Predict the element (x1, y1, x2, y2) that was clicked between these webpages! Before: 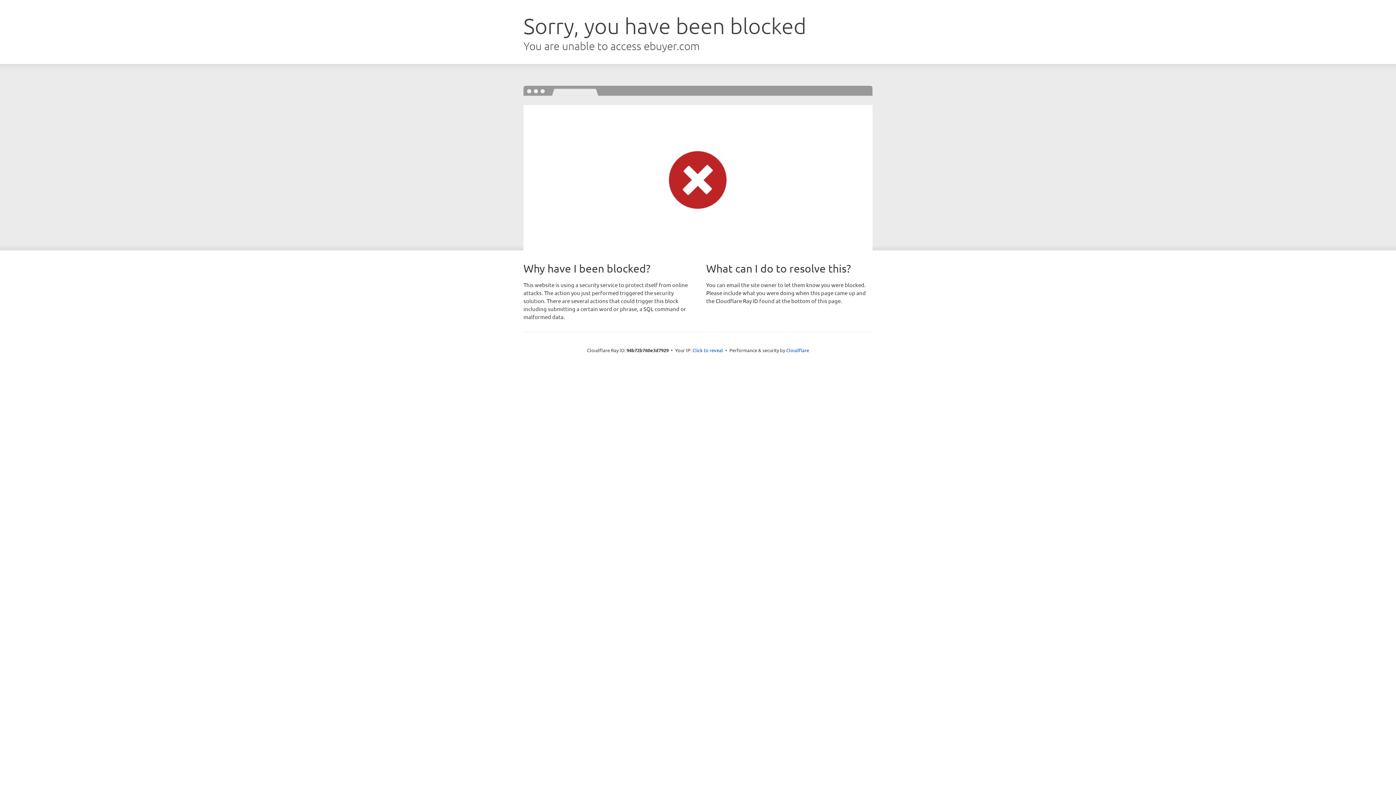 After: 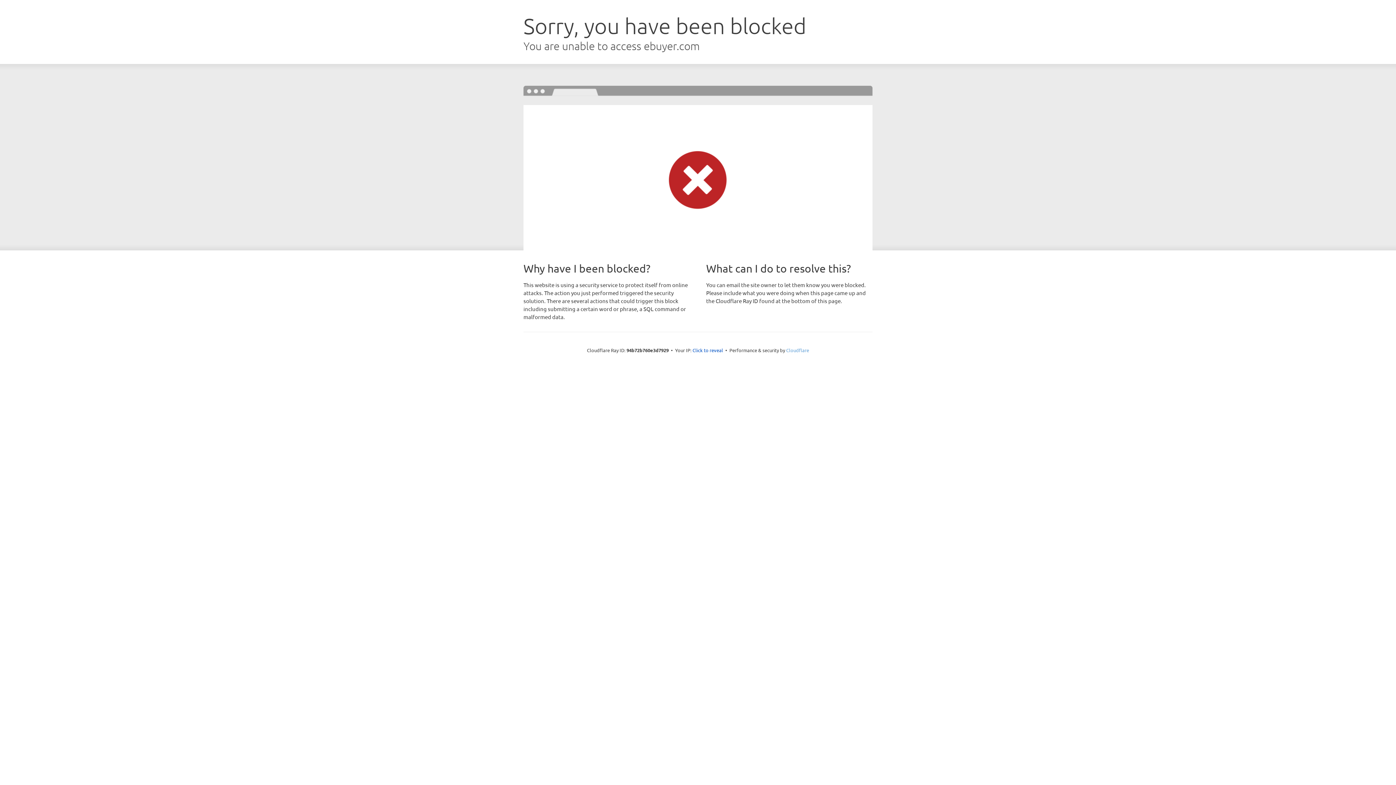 Action: bbox: (786, 347, 809, 353) label: Cloudflare